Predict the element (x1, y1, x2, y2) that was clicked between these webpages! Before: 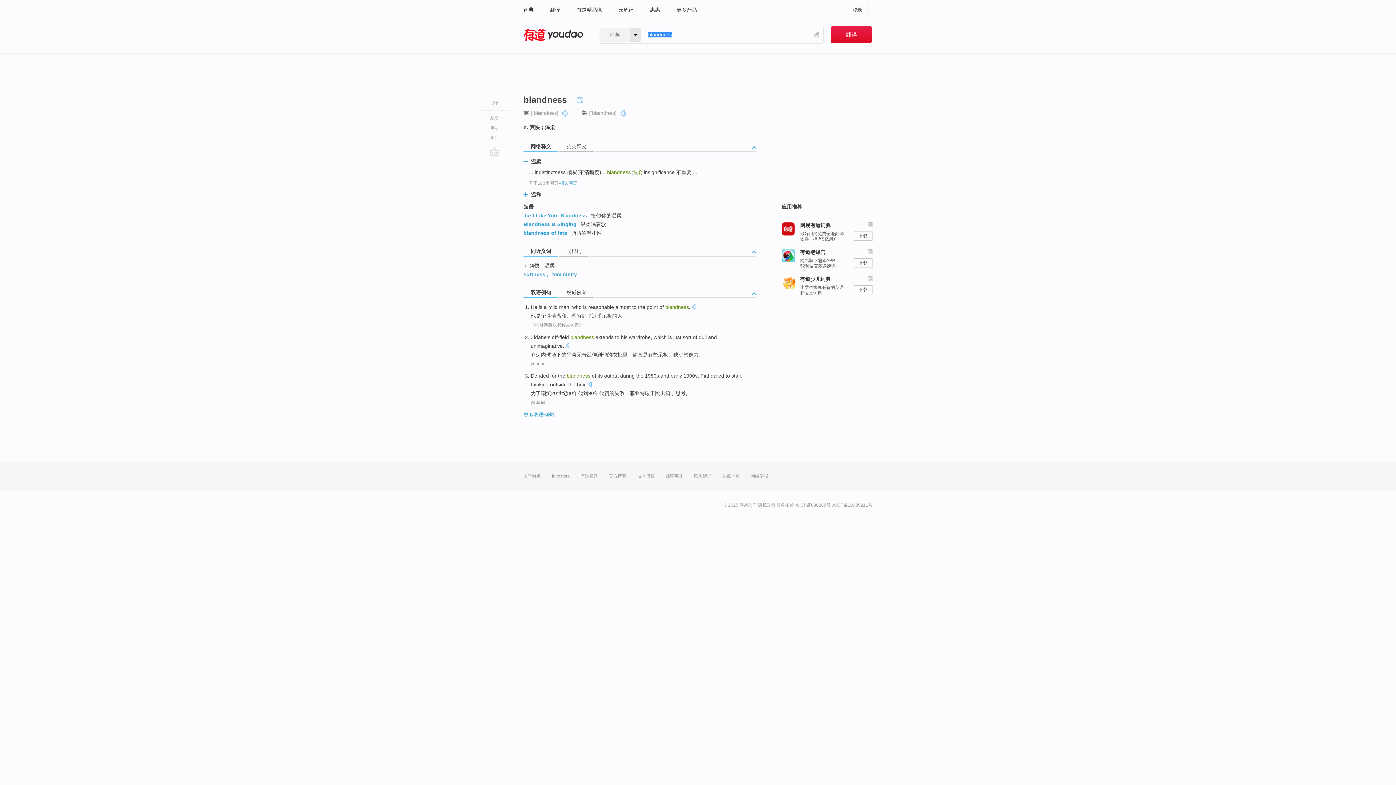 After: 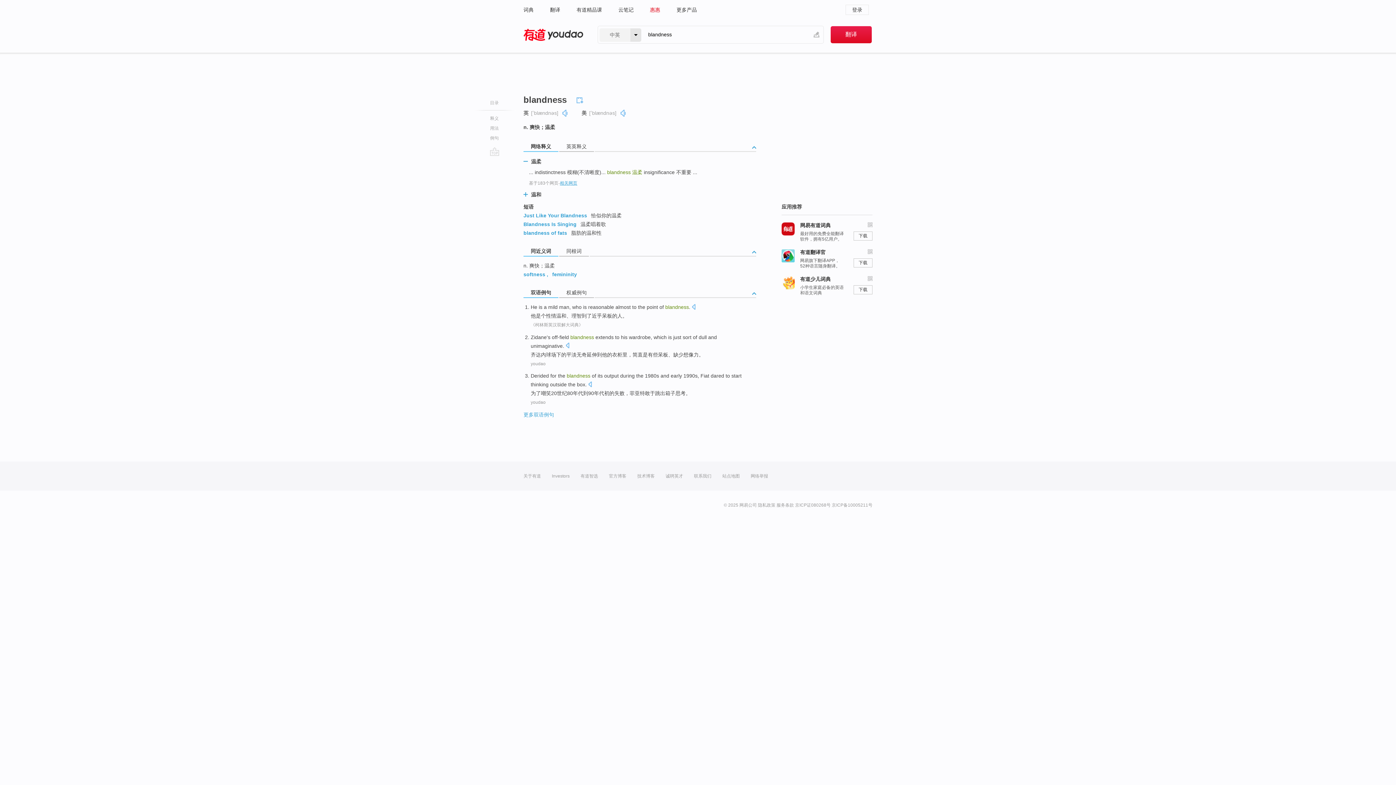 Action: label: 惠惠 bbox: (650, 0, 660, 19)